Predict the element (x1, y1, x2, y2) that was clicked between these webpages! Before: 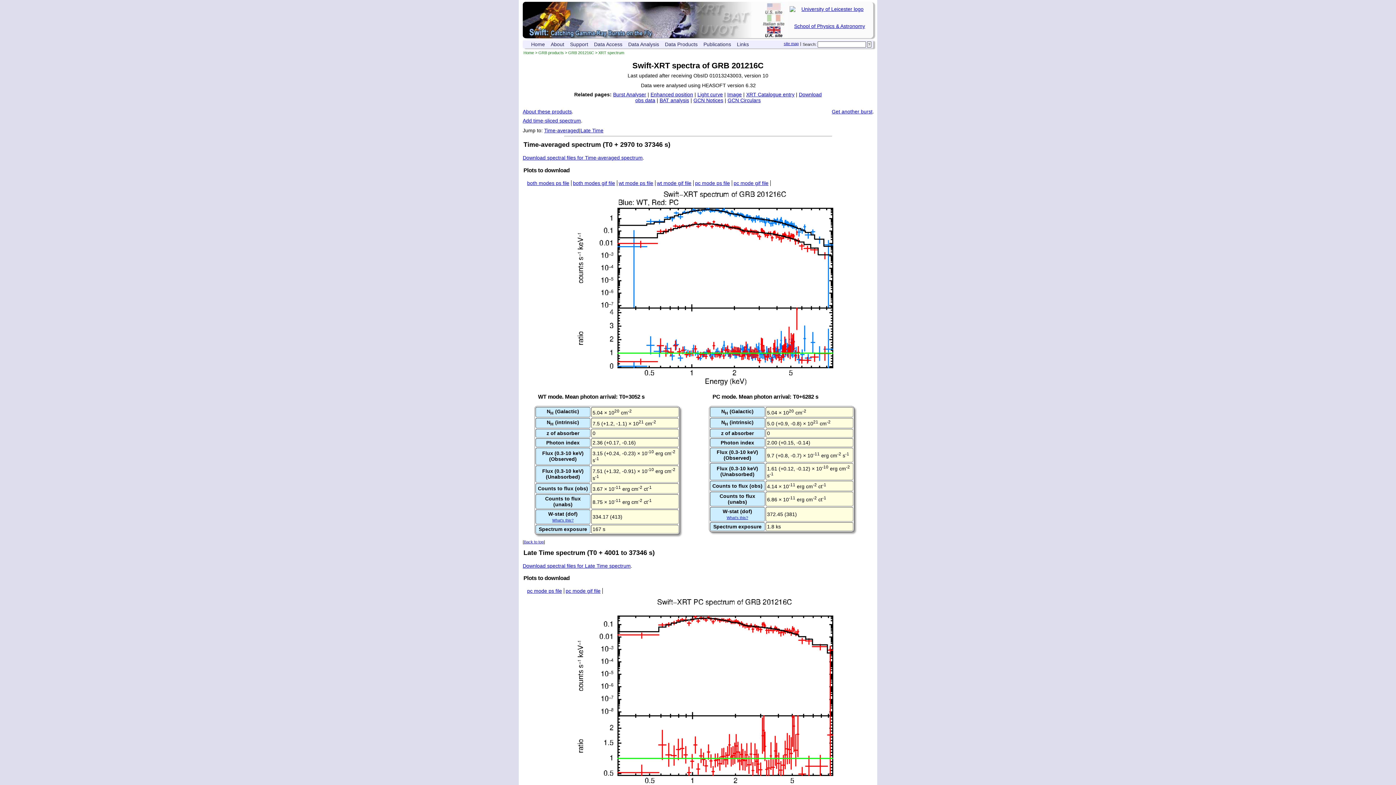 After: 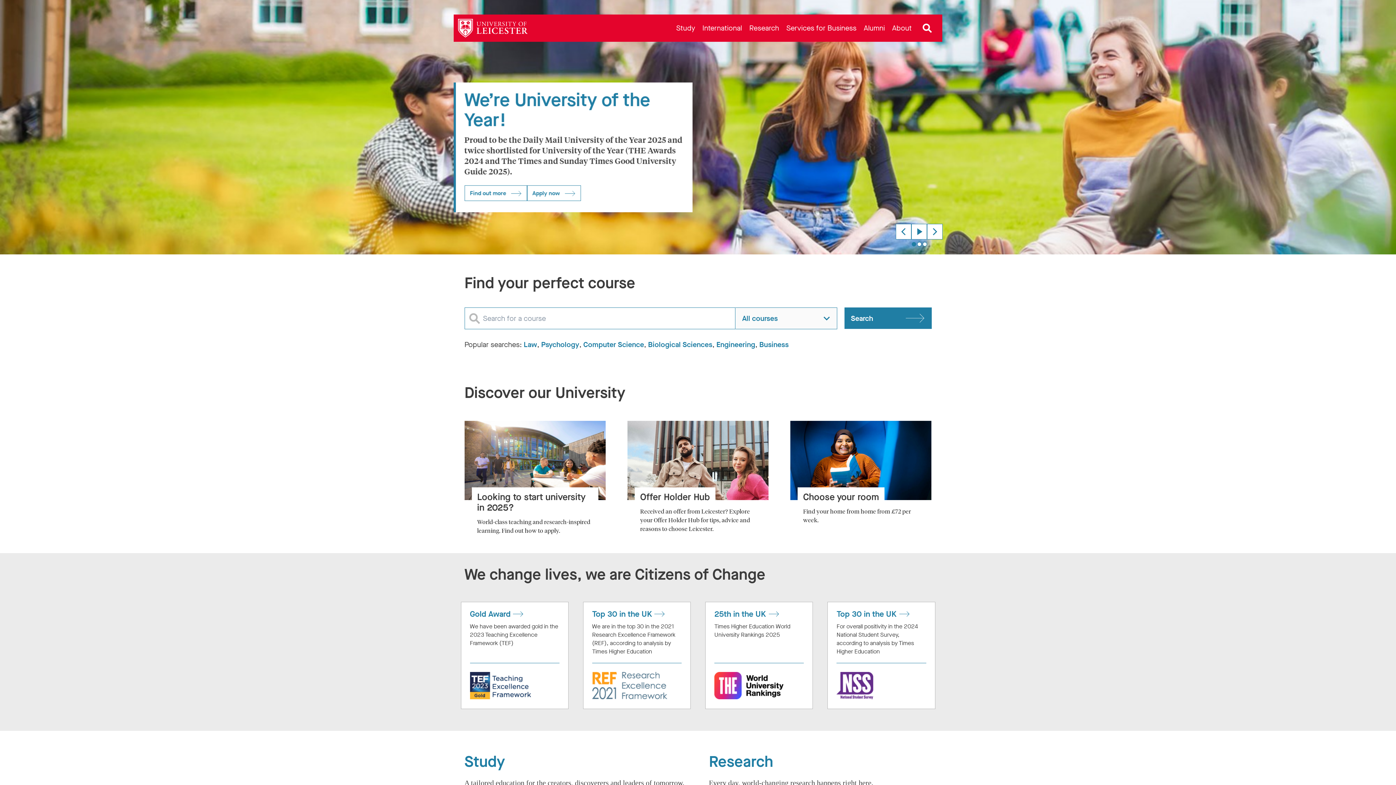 Action: bbox: (789, 6, 869, 22)